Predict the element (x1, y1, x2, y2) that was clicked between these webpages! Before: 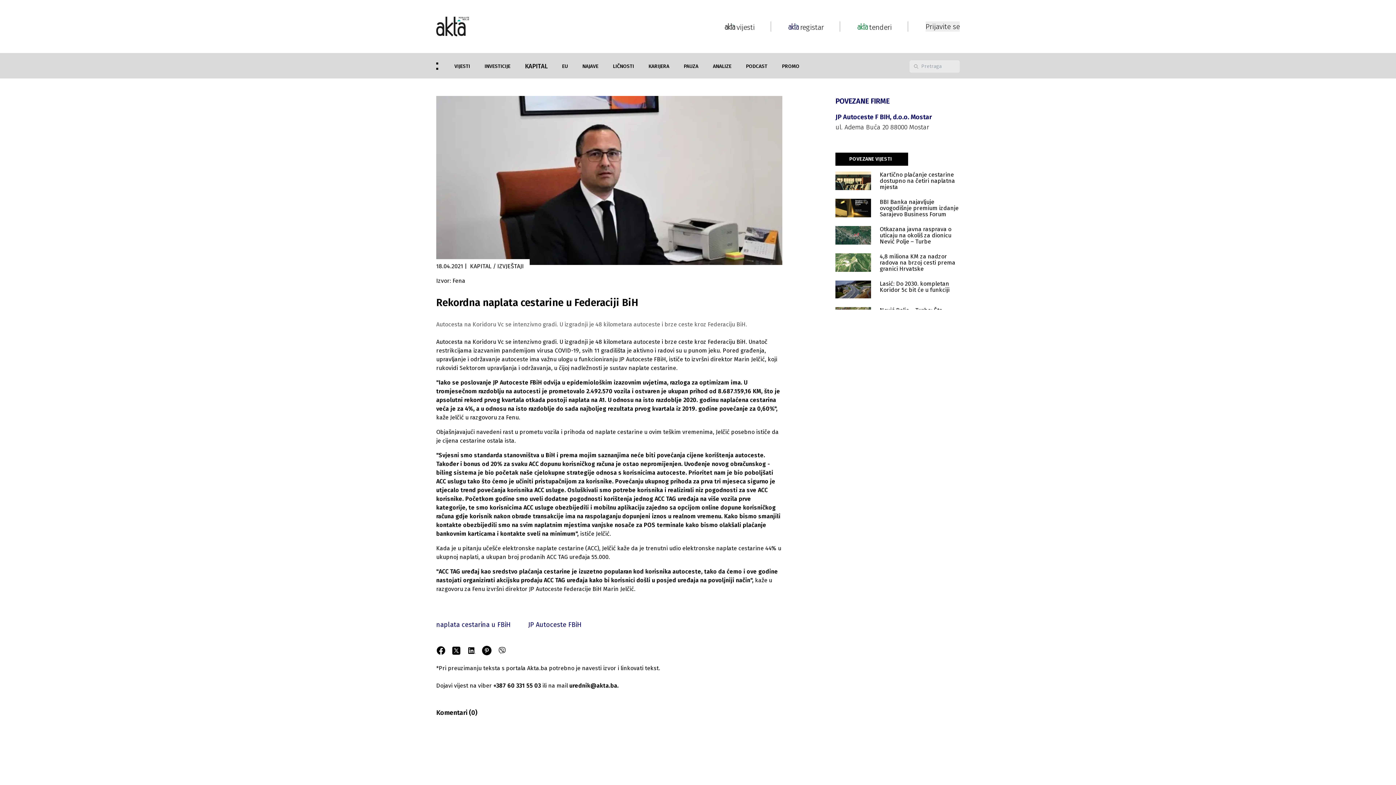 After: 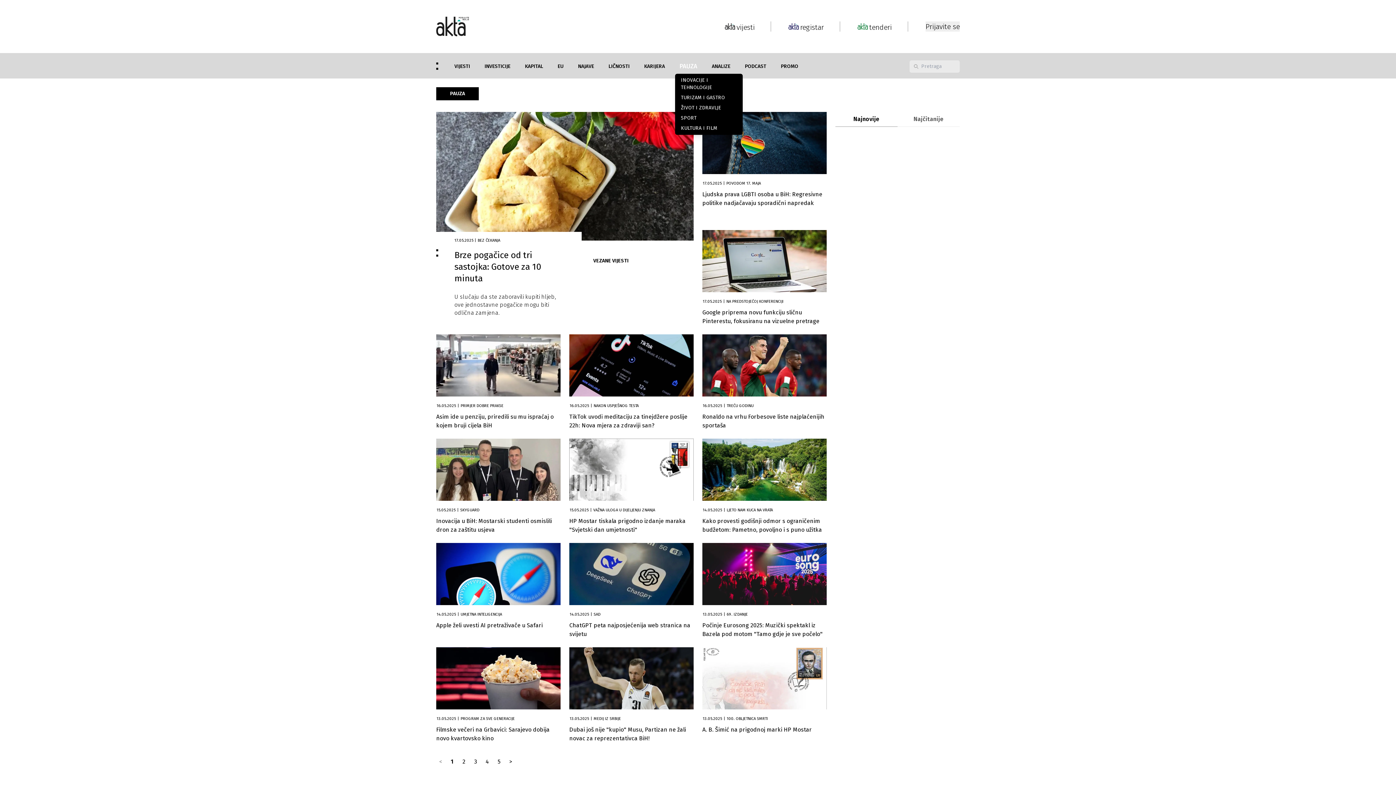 Action: label: PAUZA bbox: (684, 63, 698, 69)